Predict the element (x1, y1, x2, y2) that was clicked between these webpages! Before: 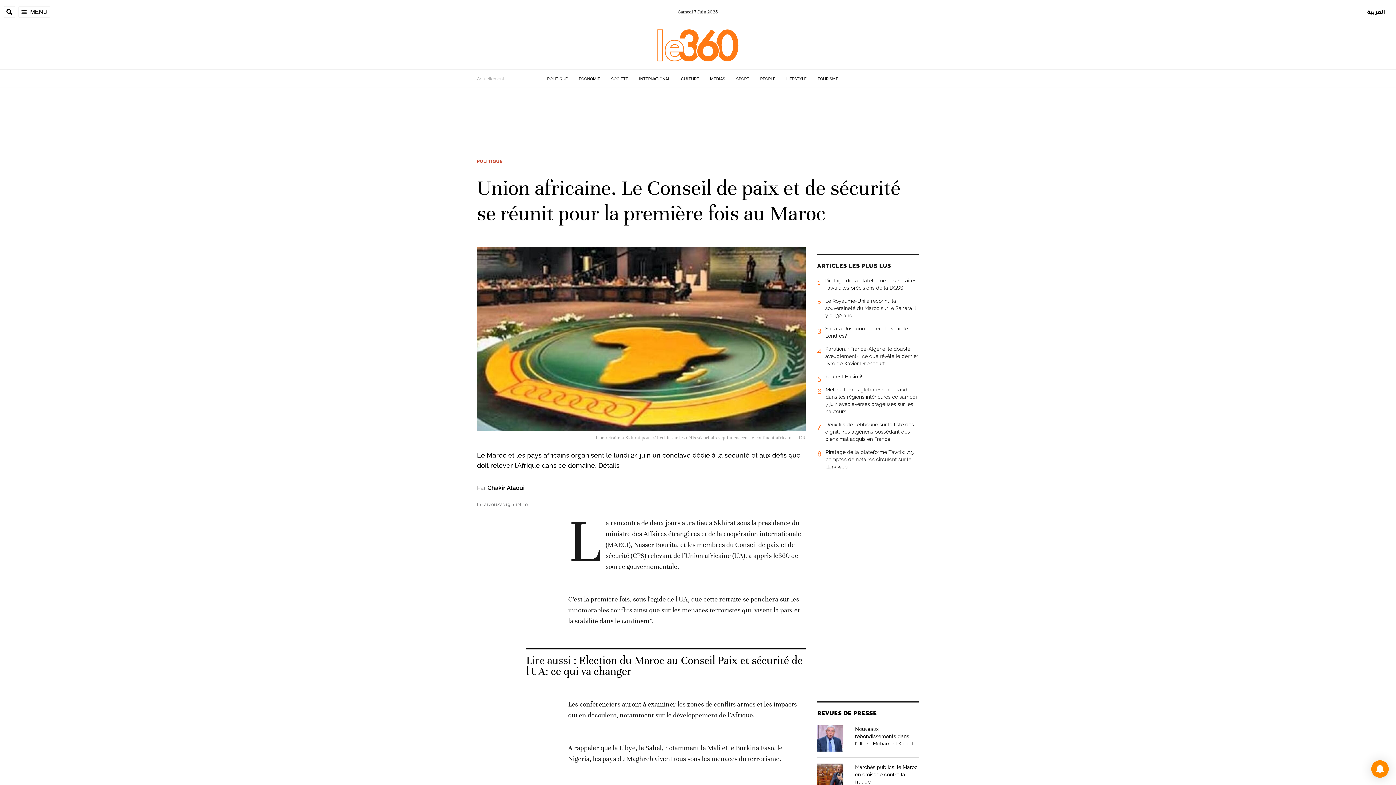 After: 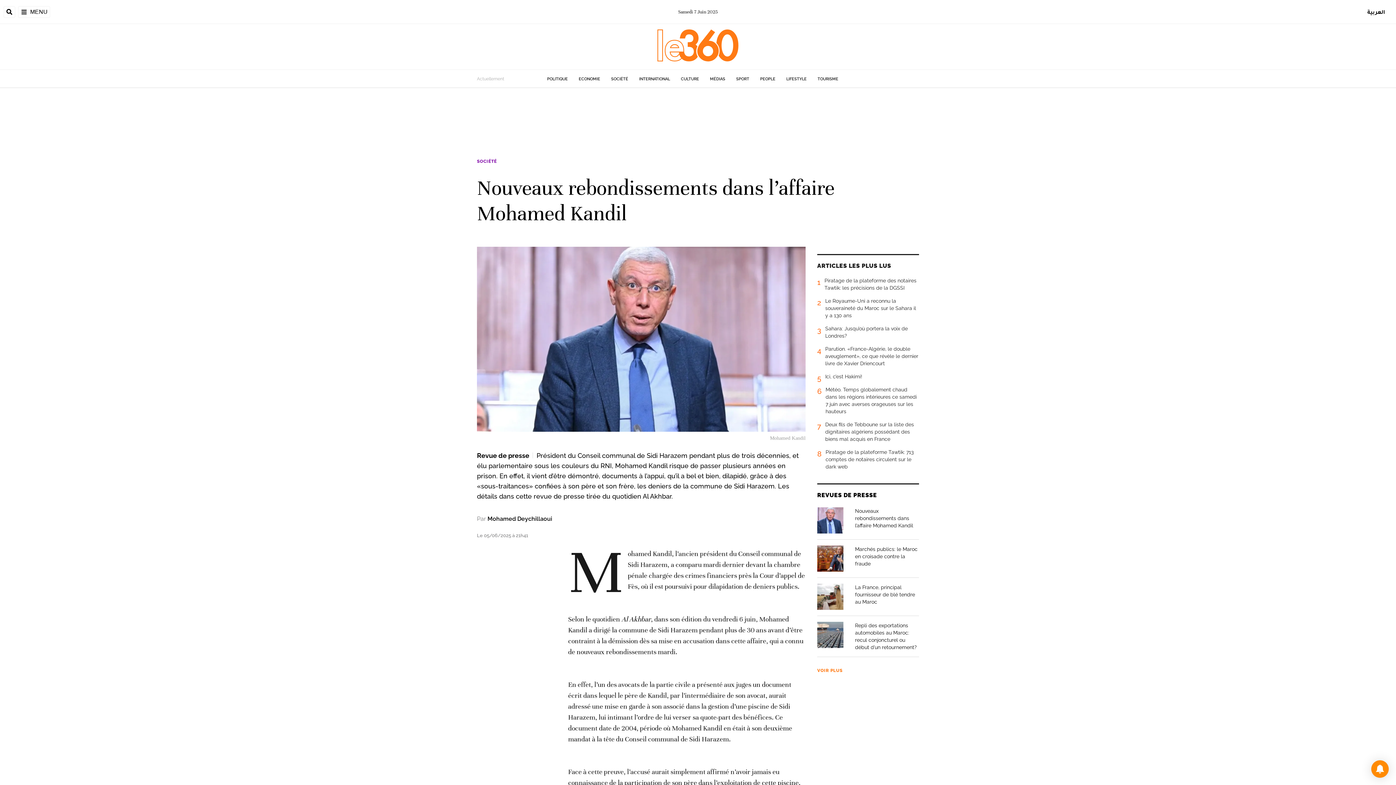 Action: bbox: (851, 725, 919, 752) label: Nouveaux rebondissements dans l’affaire Mohamed Kandil